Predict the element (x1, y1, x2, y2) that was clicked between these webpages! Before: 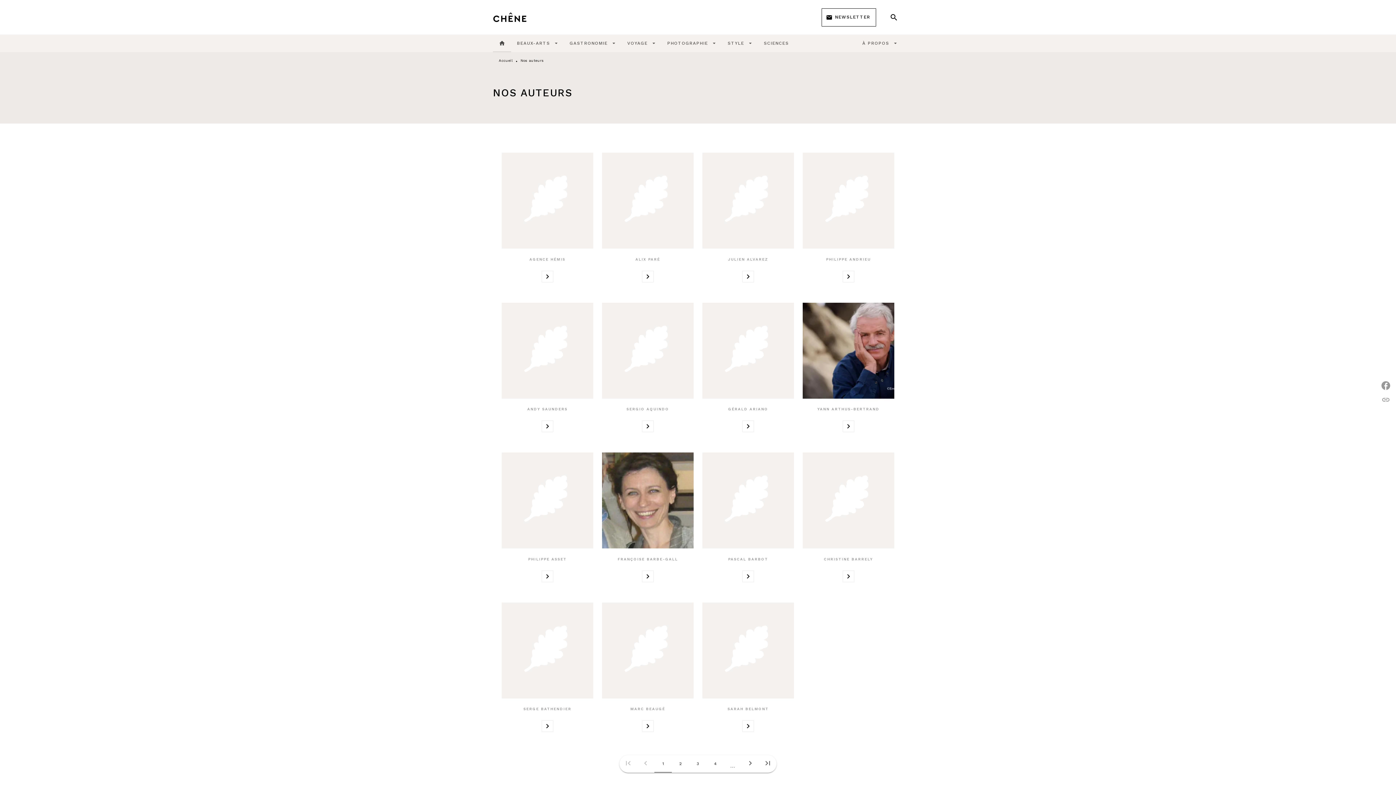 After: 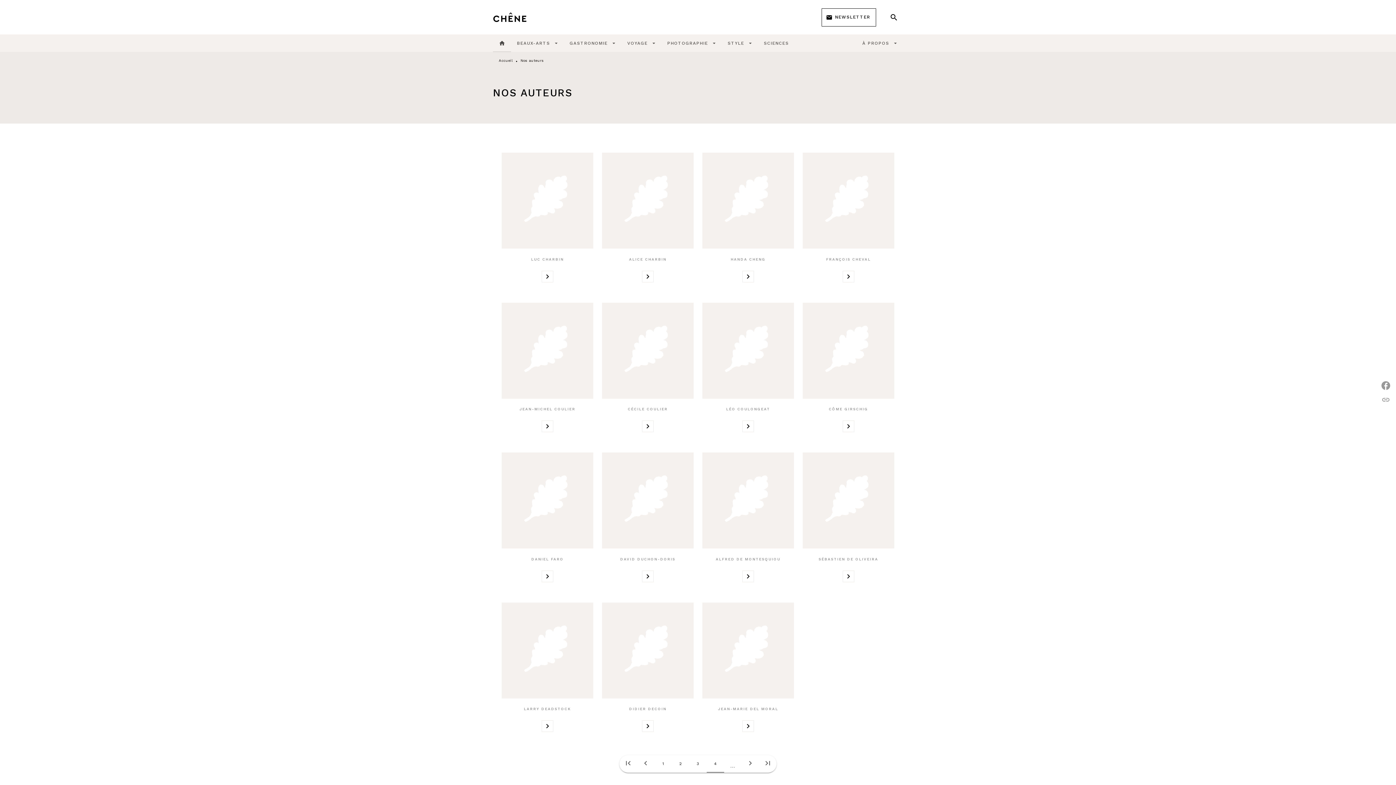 Action: bbox: (706, 755, 724, 773) label: 4